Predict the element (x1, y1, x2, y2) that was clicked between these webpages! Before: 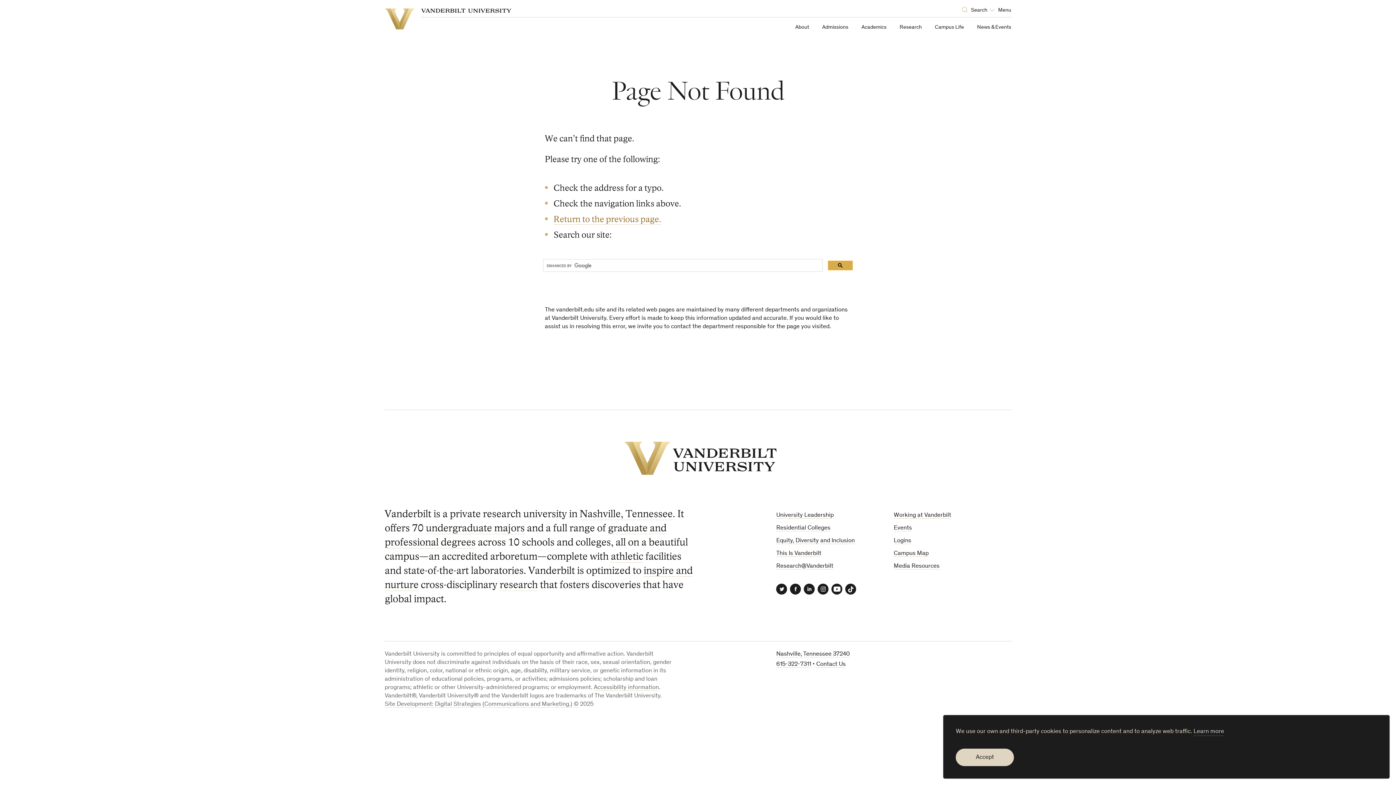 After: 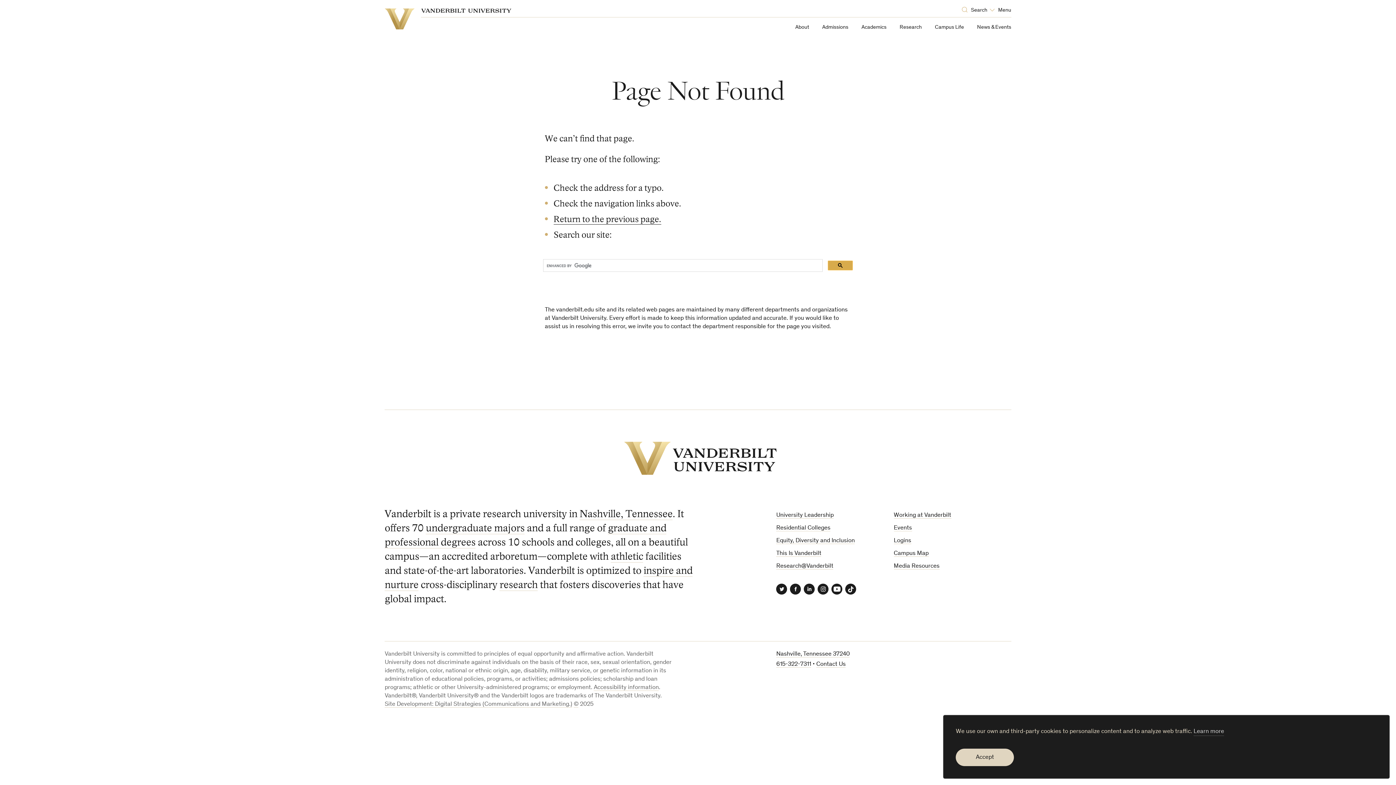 Action: bbox: (553, 214, 661, 224) label: Return to the previous page.